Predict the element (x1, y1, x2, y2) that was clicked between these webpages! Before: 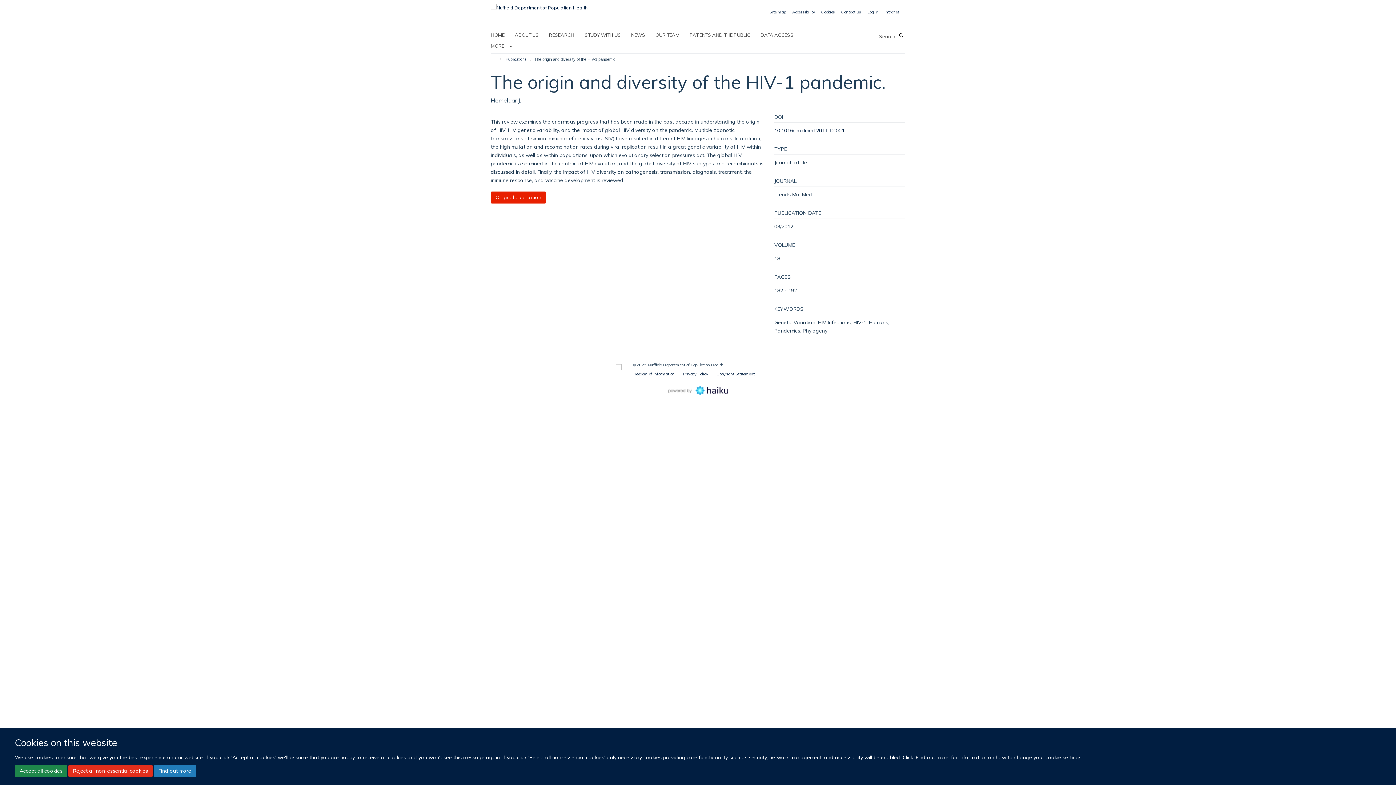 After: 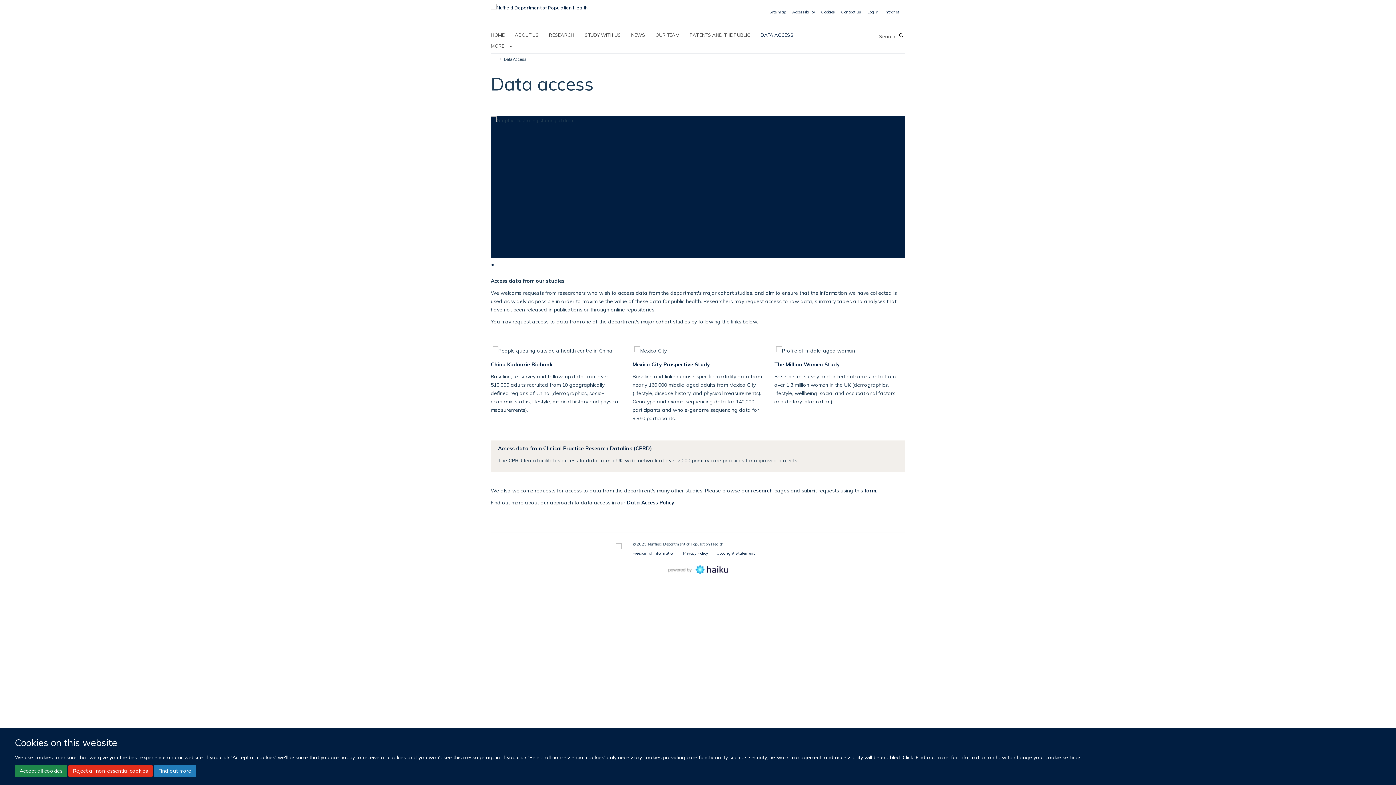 Action: label: DATA ACCESS bbox: (760, 29, 802, 40)